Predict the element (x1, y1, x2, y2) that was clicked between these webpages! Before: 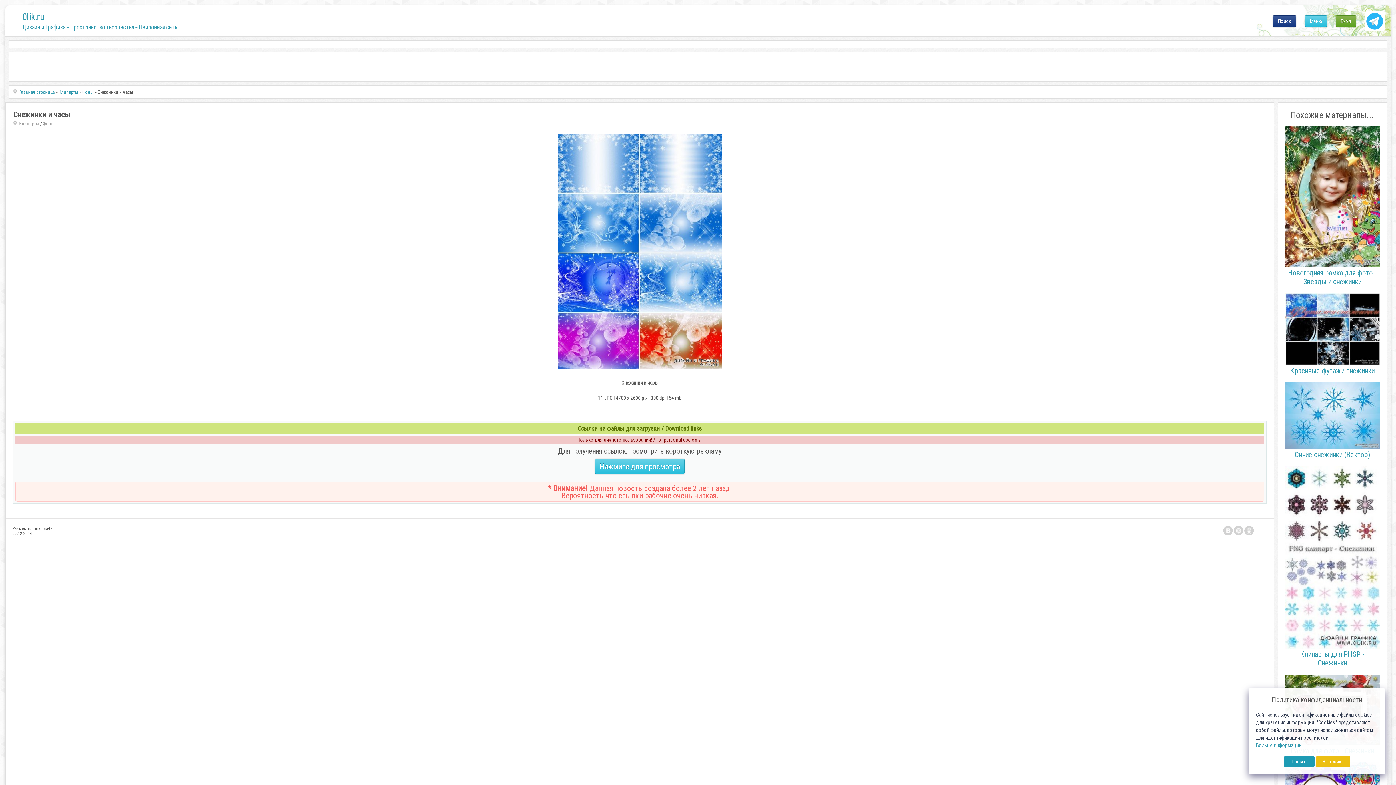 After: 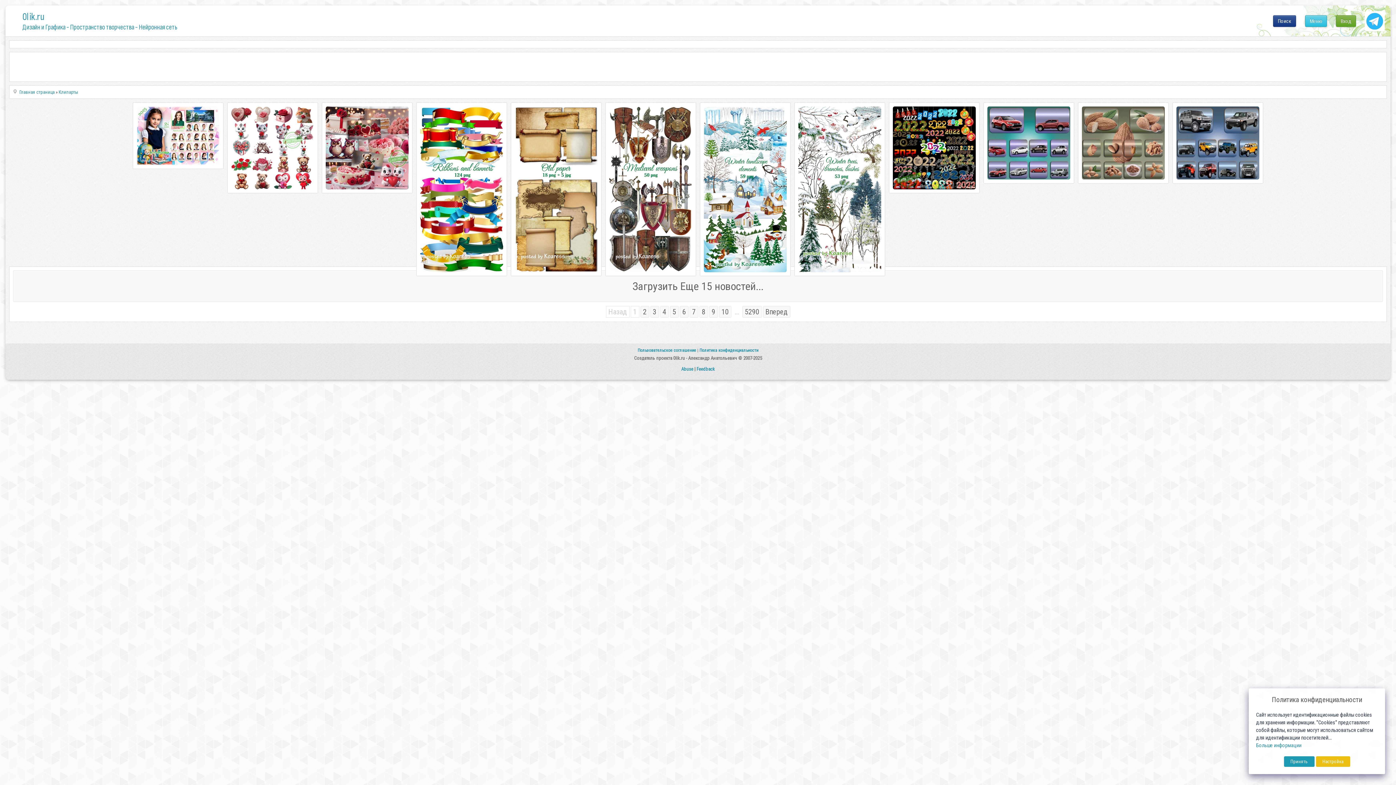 Action: label: Клипарты bbox: (58, 89, 78, 94)